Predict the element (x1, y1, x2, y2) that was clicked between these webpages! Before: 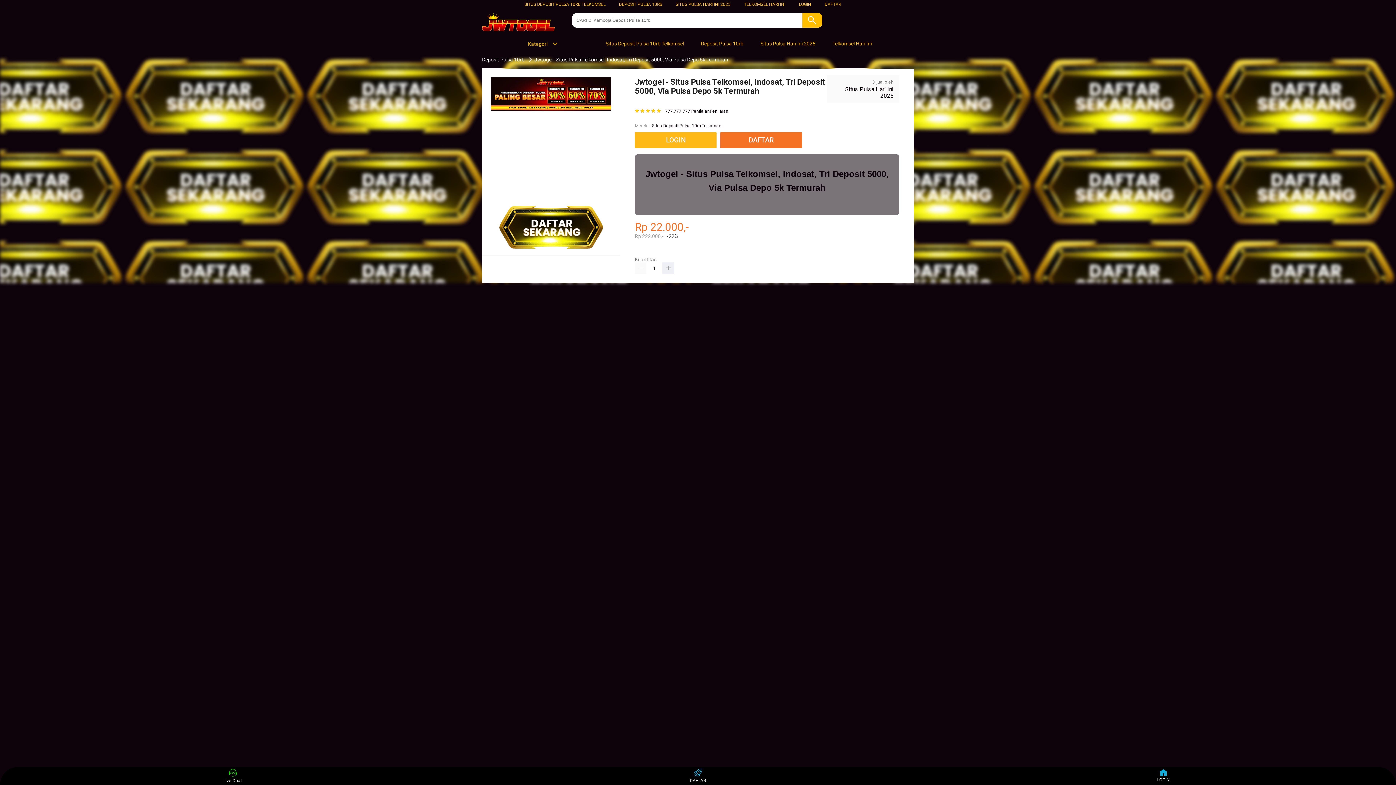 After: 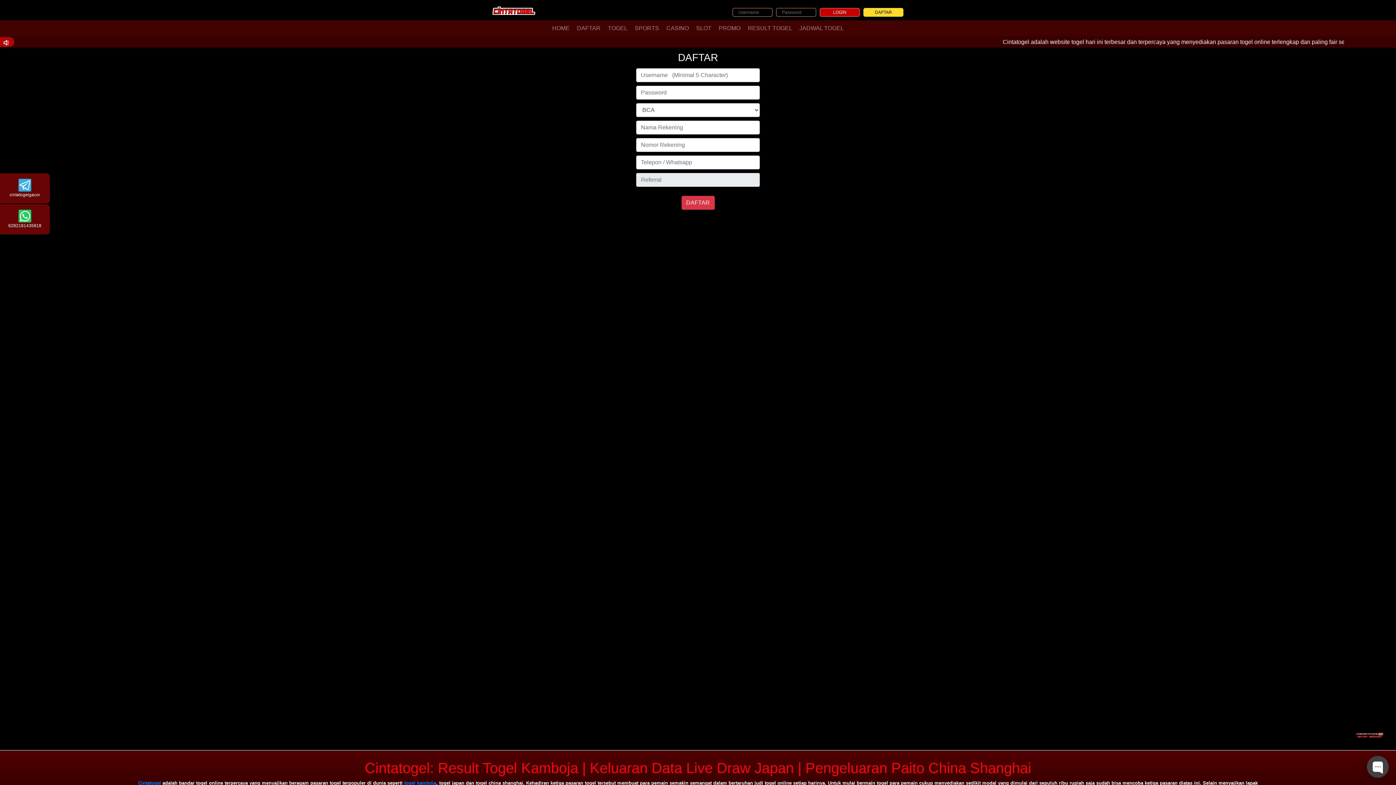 Action: bbox: (824, 1, 841, 6) label: DAFTAR